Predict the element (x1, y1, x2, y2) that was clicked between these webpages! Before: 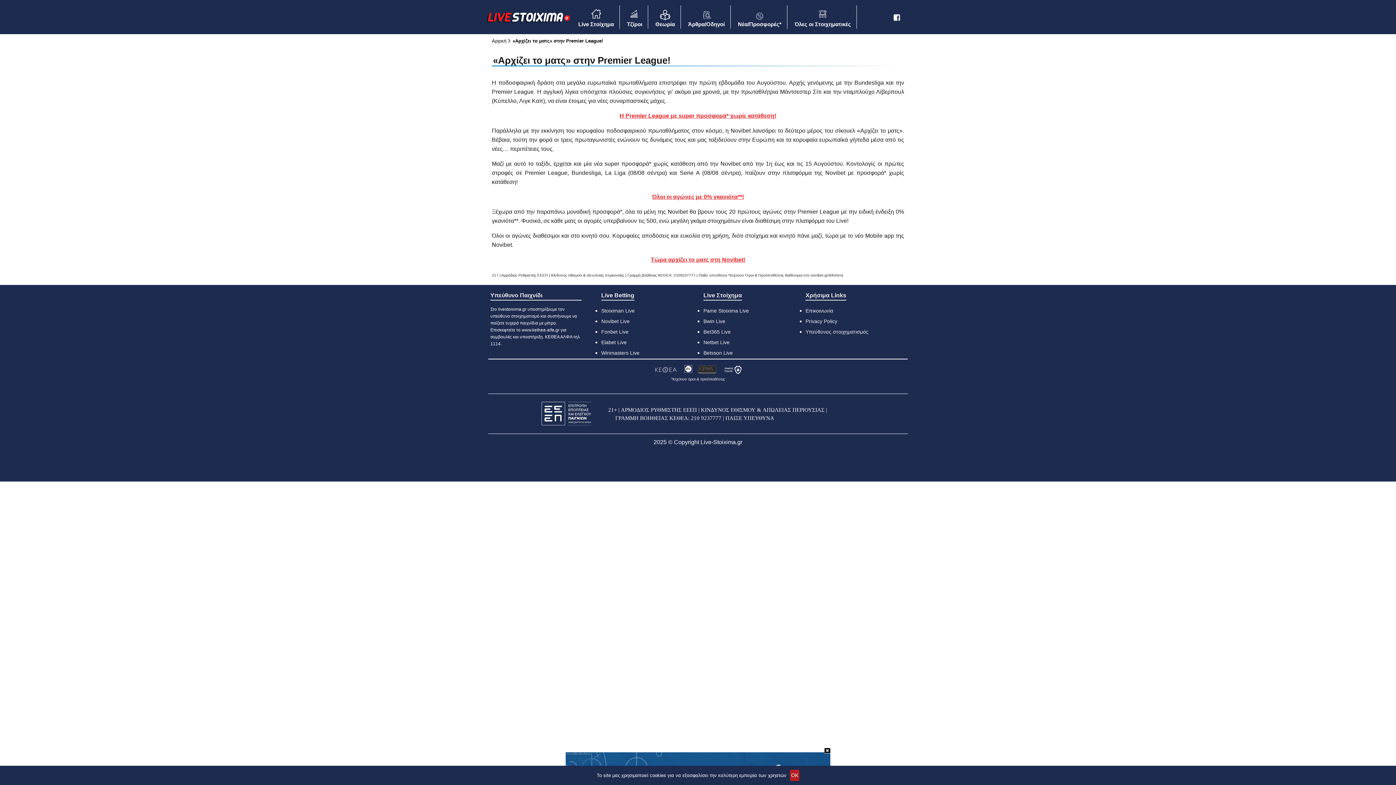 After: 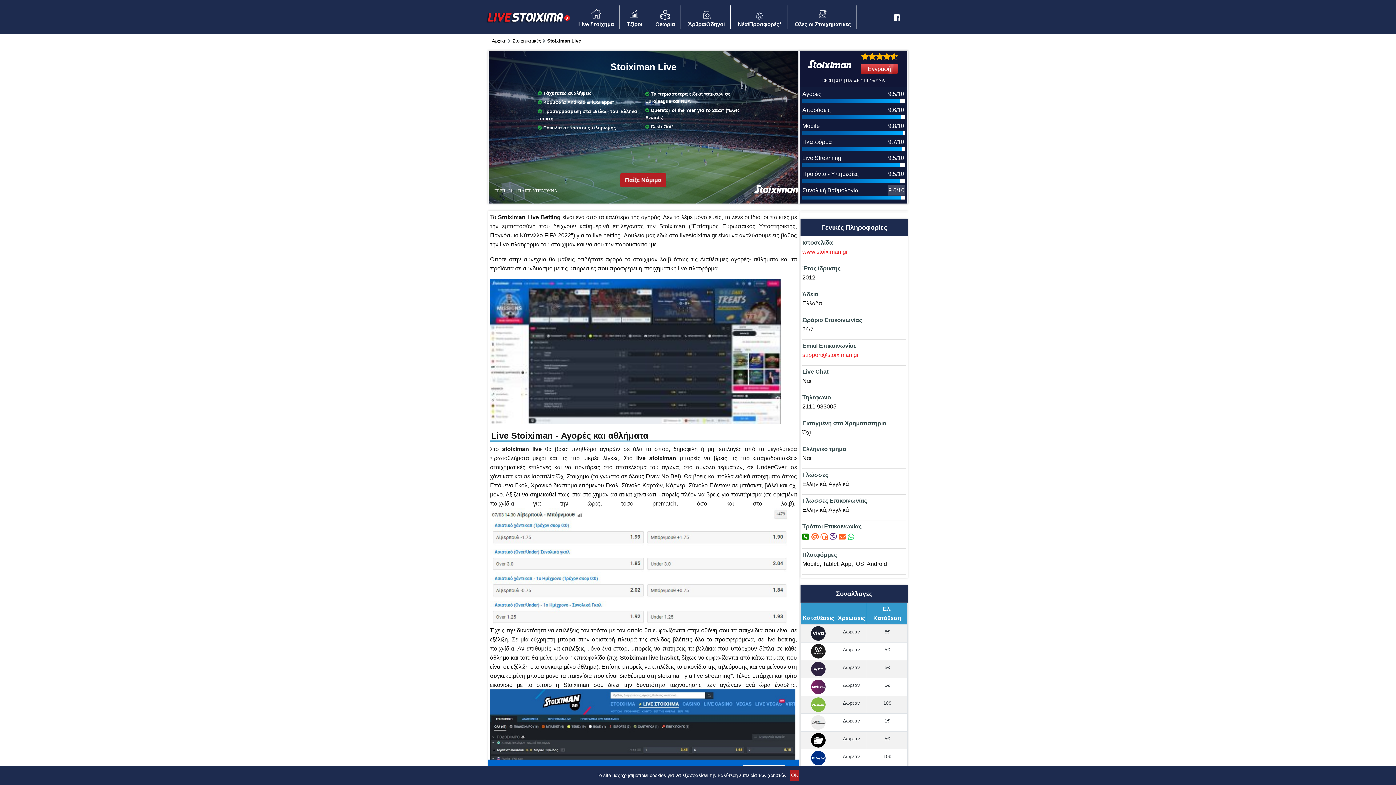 Action: label: Stoiximan Live bbox: (601, 306, 692, 314)